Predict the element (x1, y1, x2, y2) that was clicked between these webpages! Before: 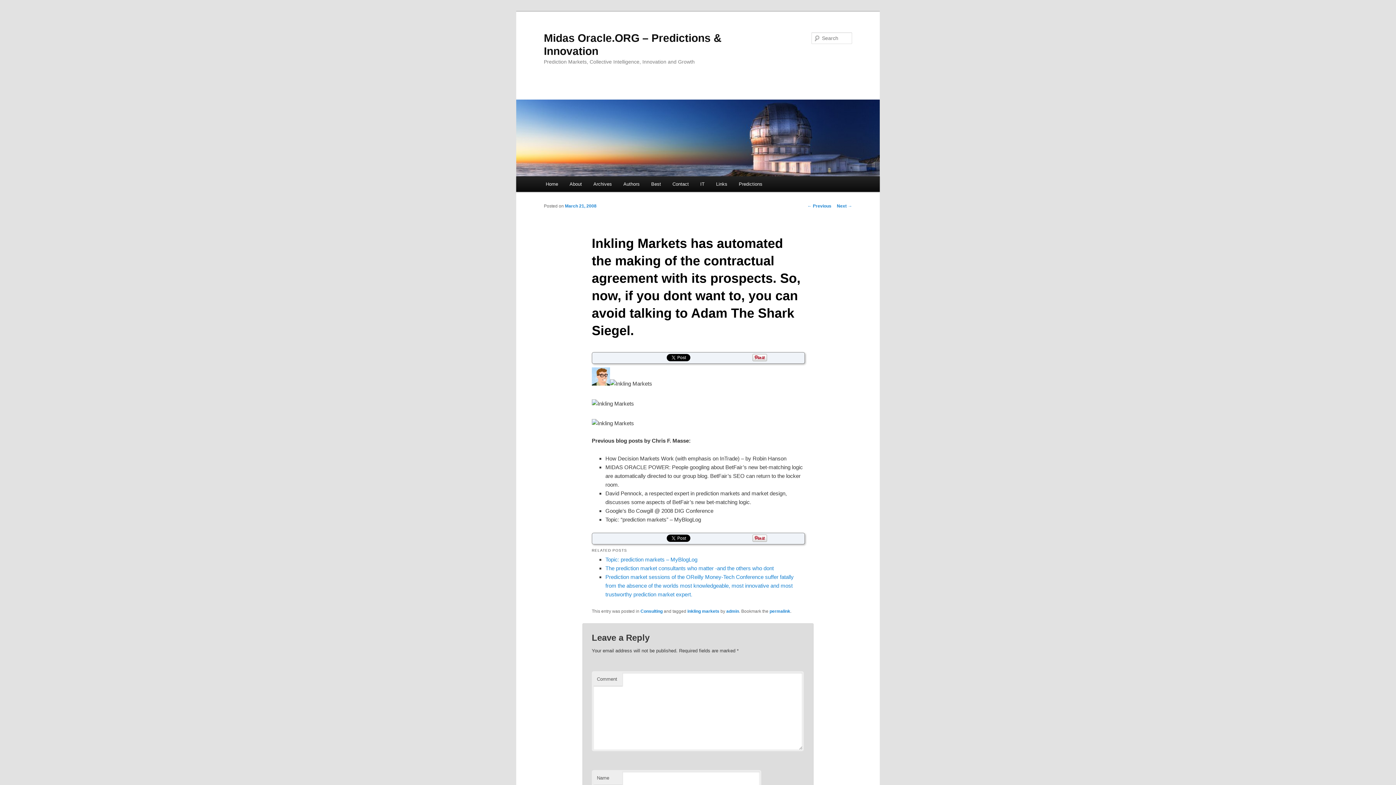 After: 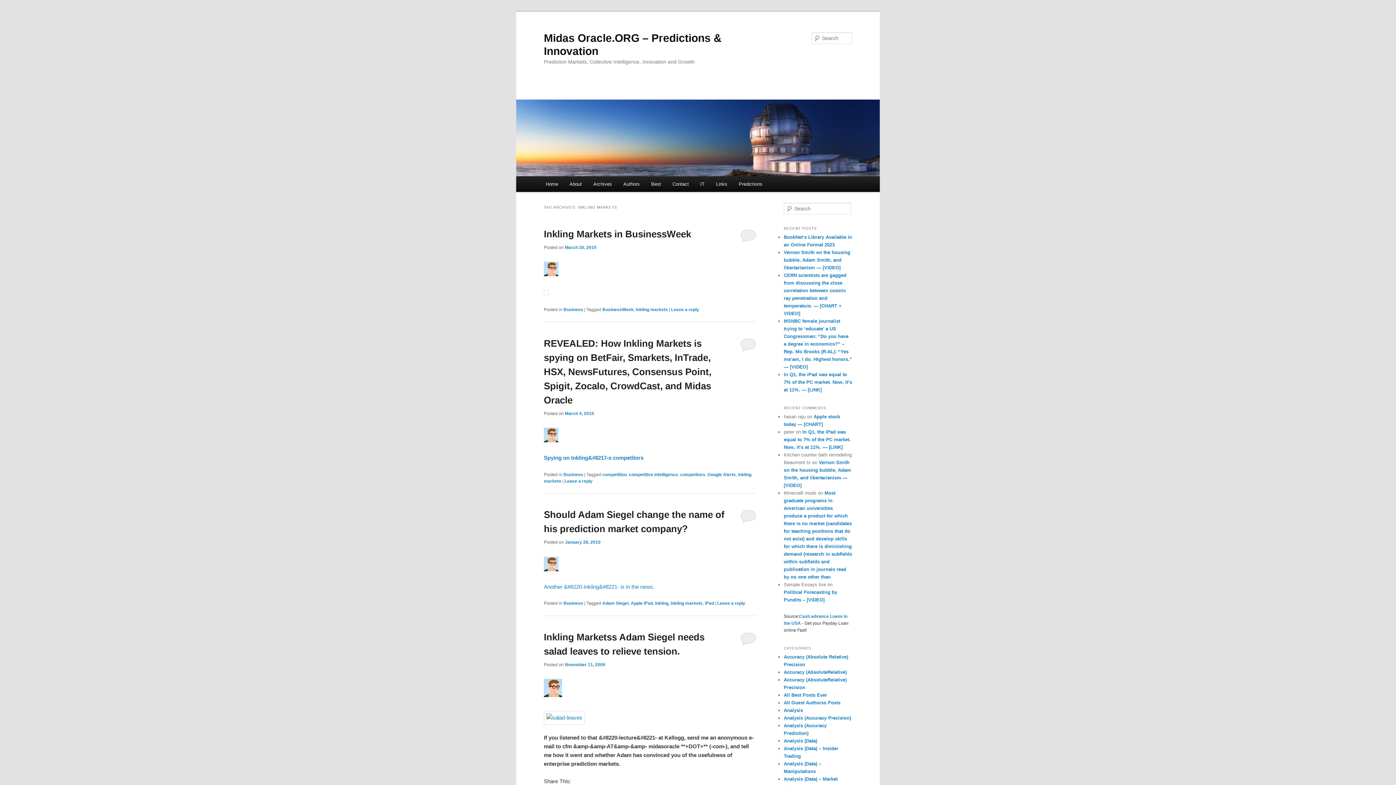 Action: bbox: (687, 608, 719, 614) label: inkling markets